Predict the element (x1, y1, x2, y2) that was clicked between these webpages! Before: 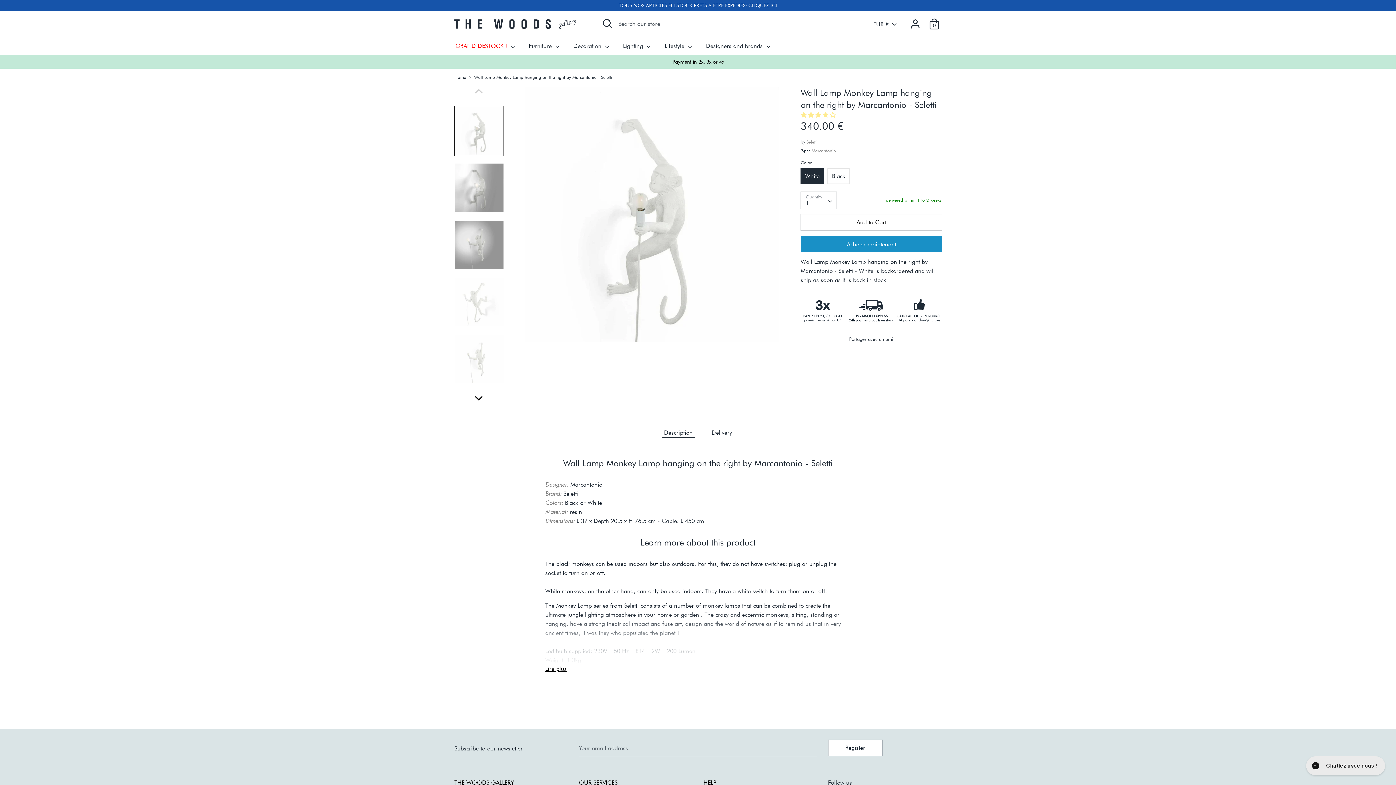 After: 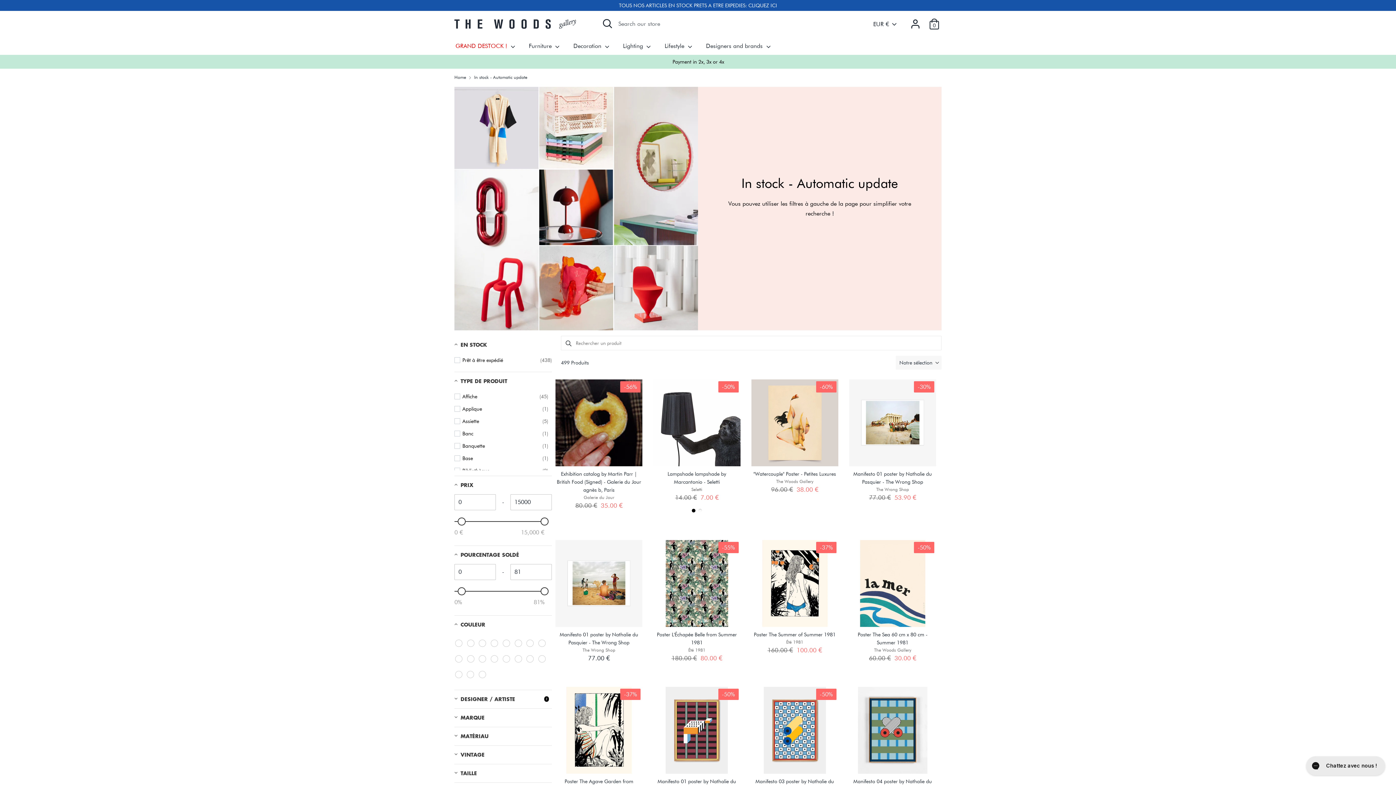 Action: label: TOUS NOS ARTICLES EN STOCK PRETS A ETRE EXPEDIES: CLIQUEZ ICI bbox: (0, 0, 1396, 10)